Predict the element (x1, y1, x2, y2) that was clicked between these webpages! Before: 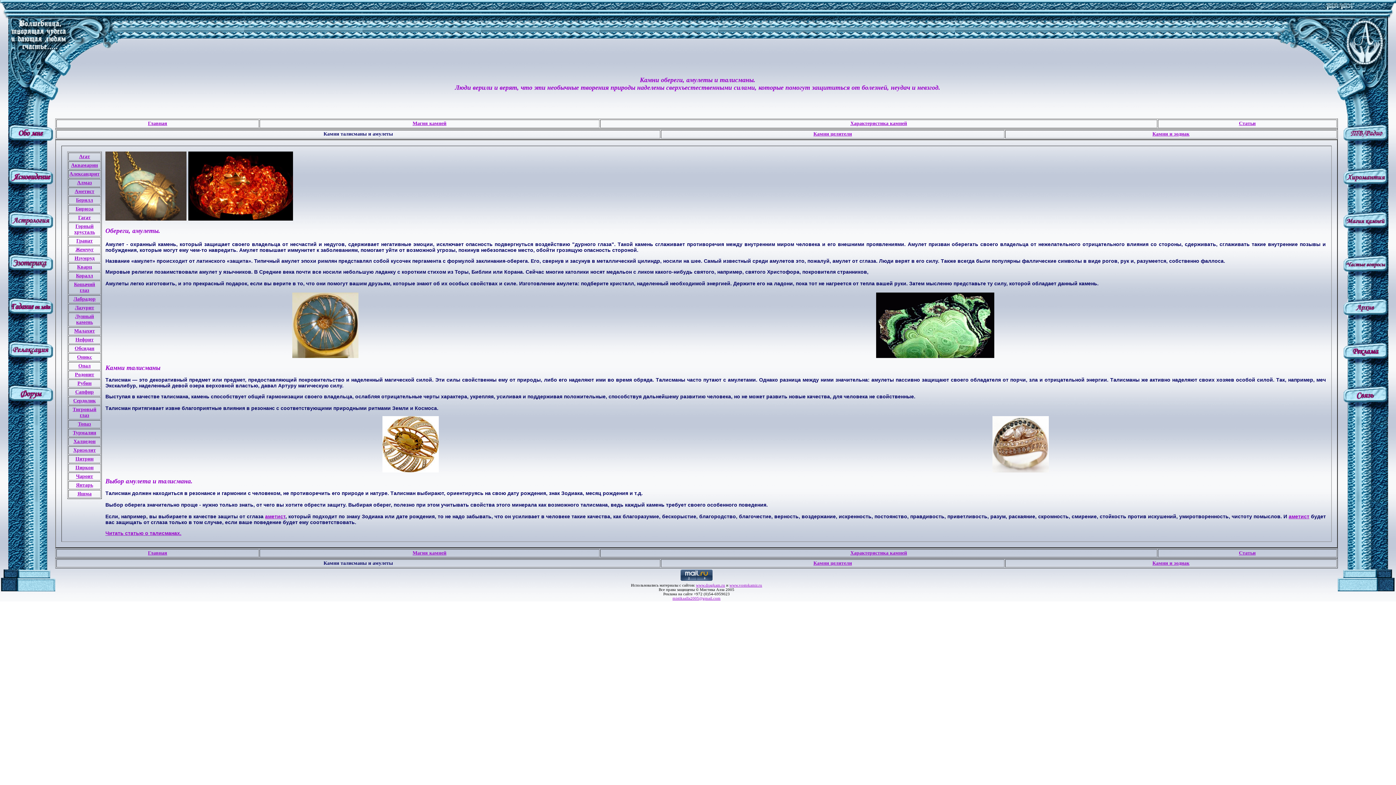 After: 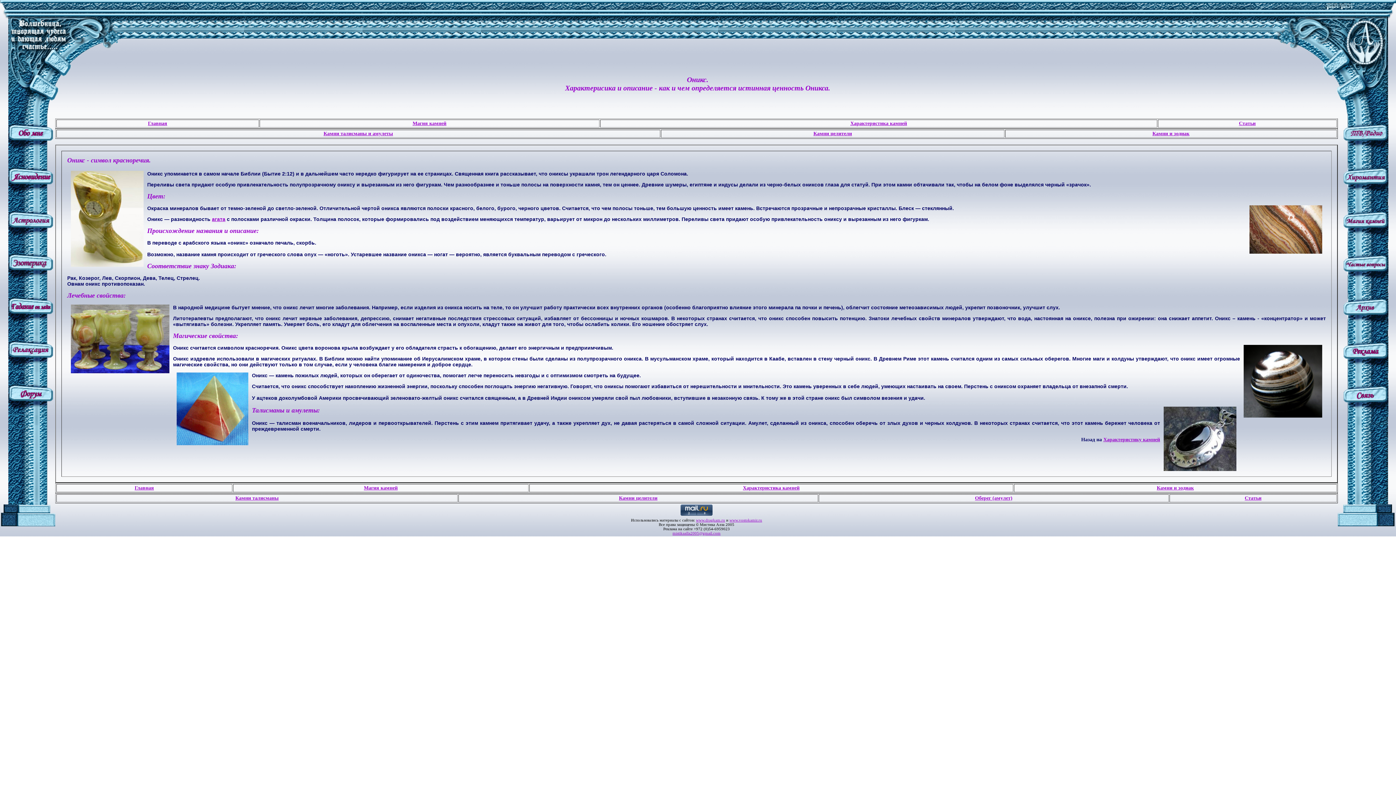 Action: label: Оникс bbox: (77, 354, 92, 360)